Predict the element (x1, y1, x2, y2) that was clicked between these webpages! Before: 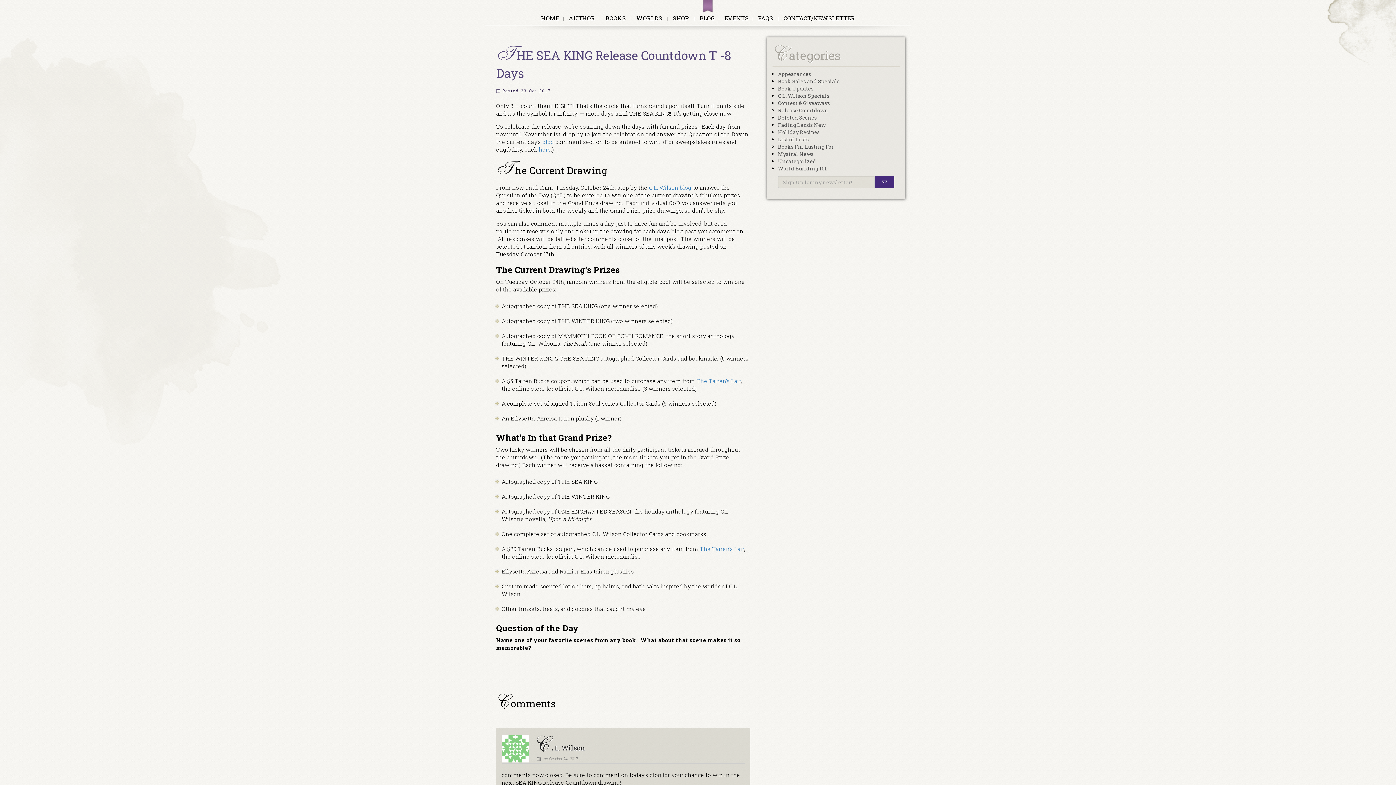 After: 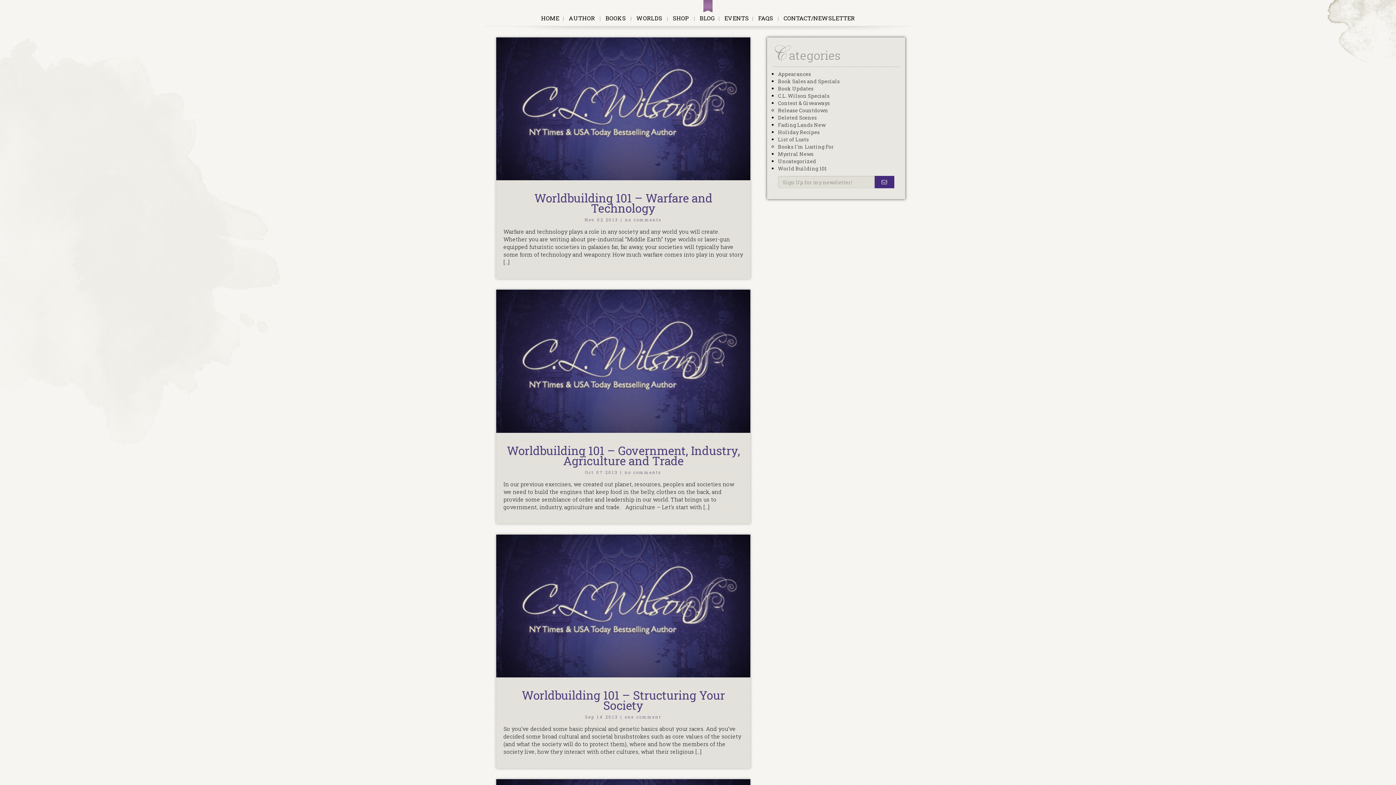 Action: bbox: (778, 165, 826, 172) label: World Building 101